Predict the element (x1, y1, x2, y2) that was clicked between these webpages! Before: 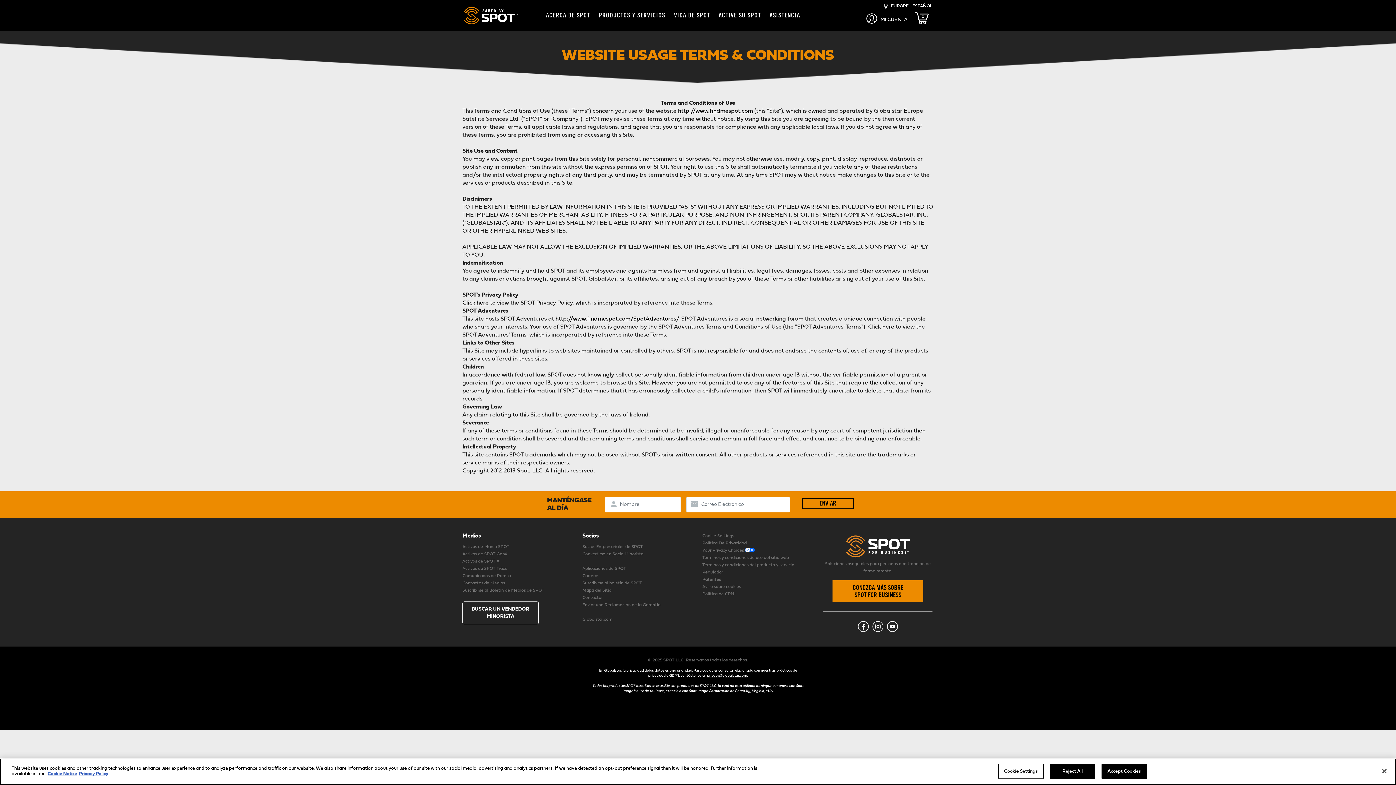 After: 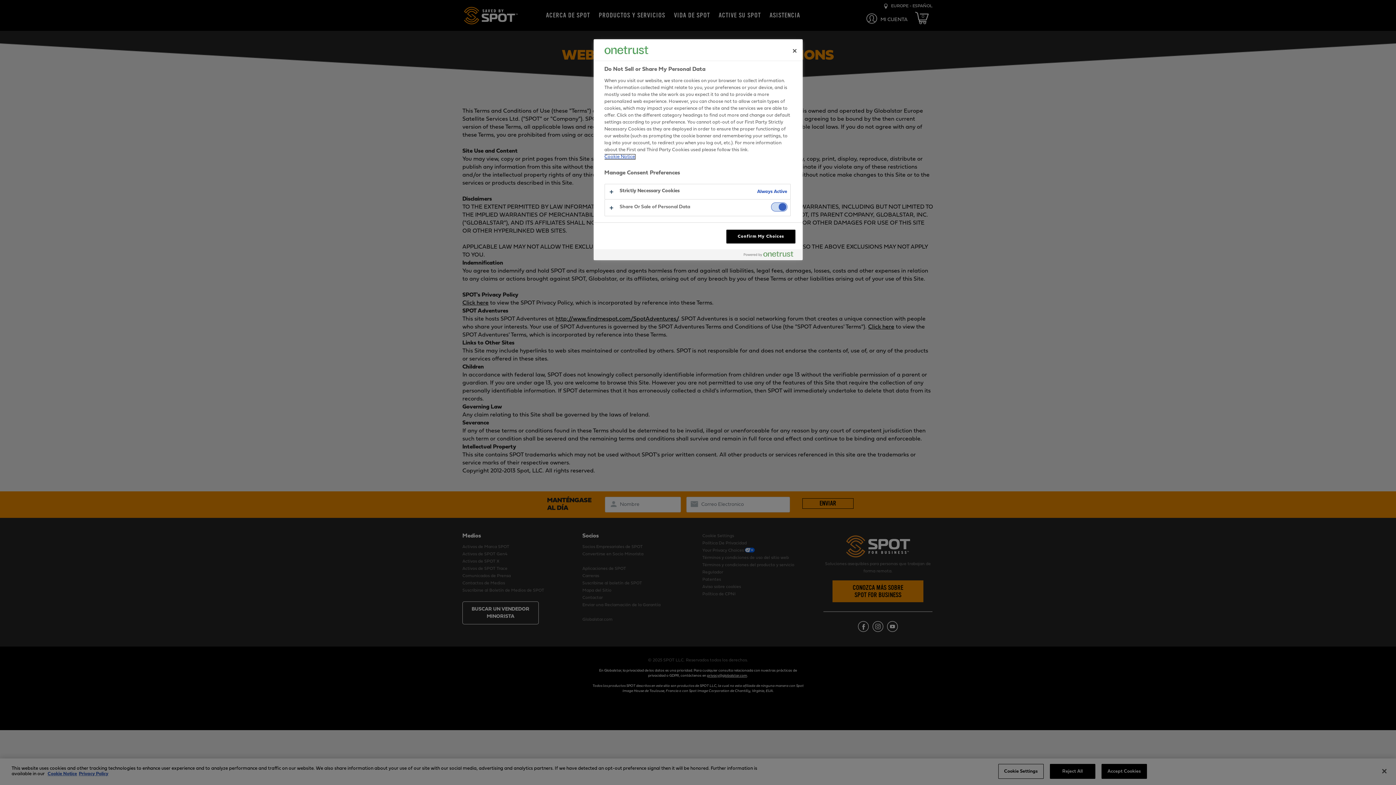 Action: label: Cookie Settings bbox: (702, 532, 734, 540)